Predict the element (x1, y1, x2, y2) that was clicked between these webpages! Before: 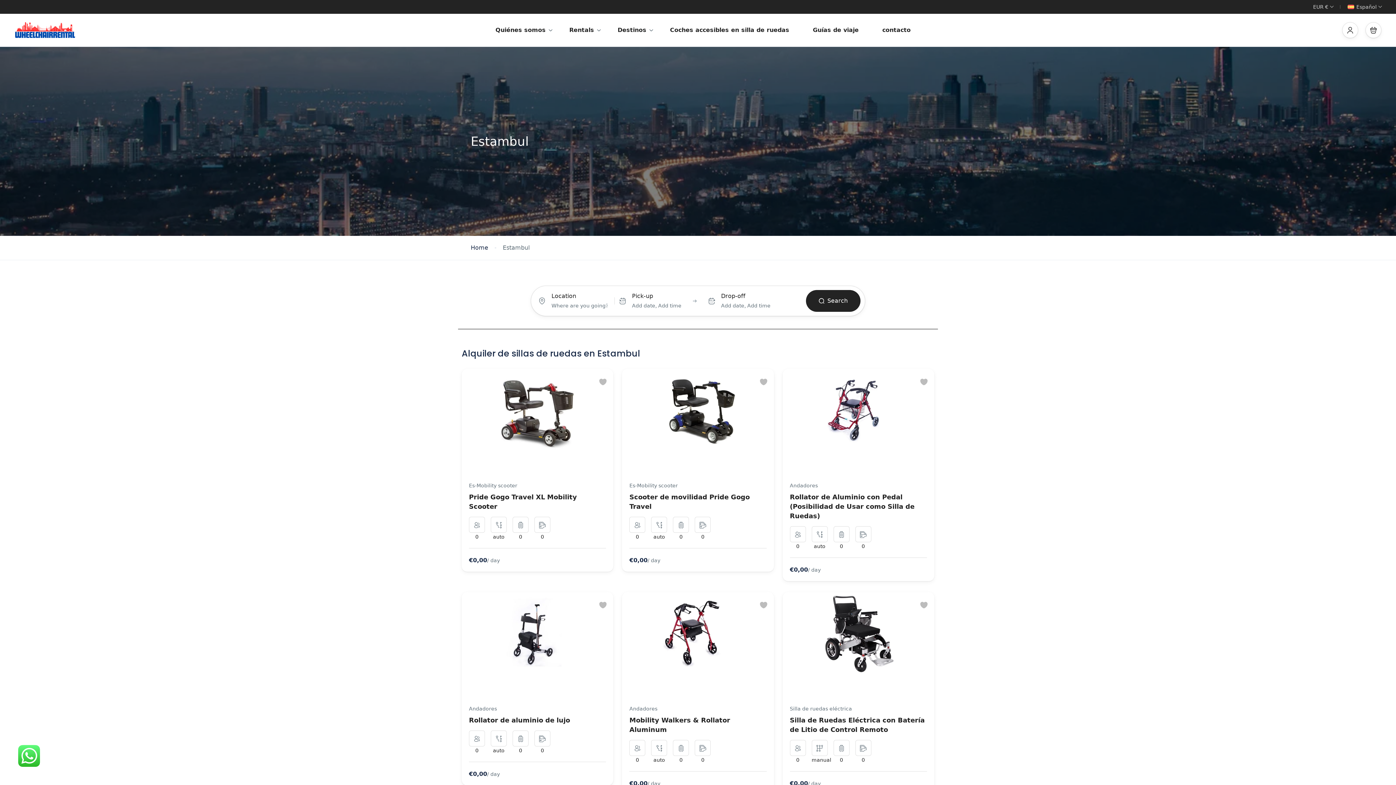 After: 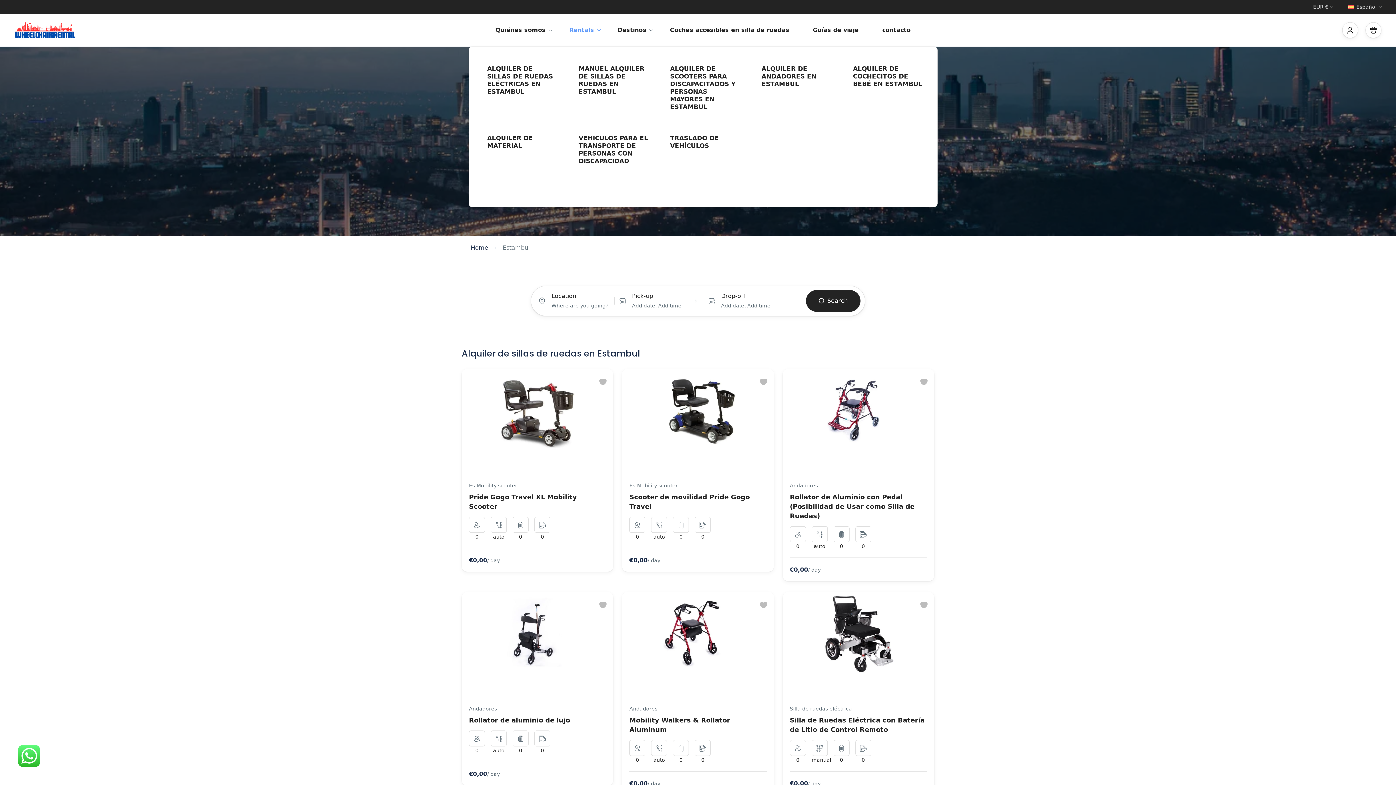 Action: label: Rentals bbox: (558, 13, 605, 46)